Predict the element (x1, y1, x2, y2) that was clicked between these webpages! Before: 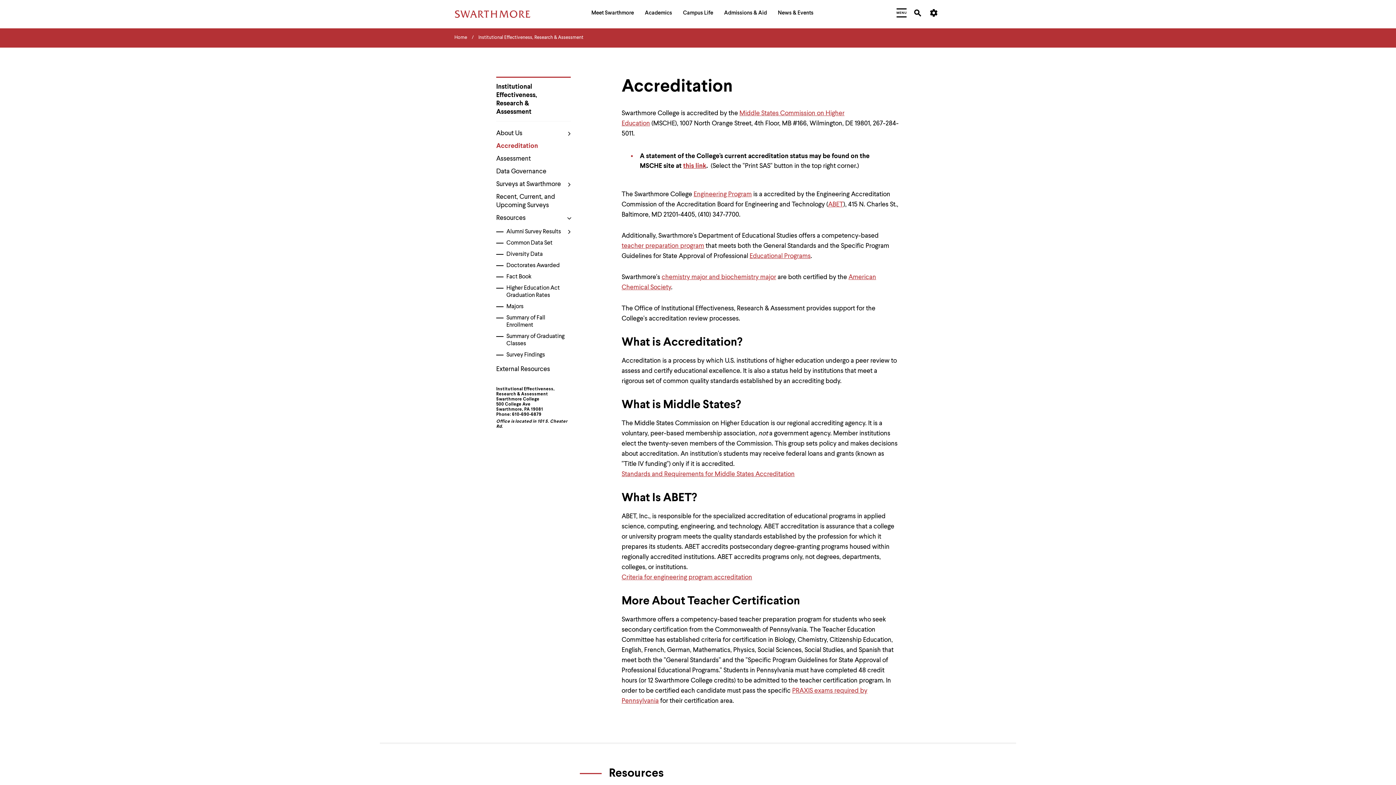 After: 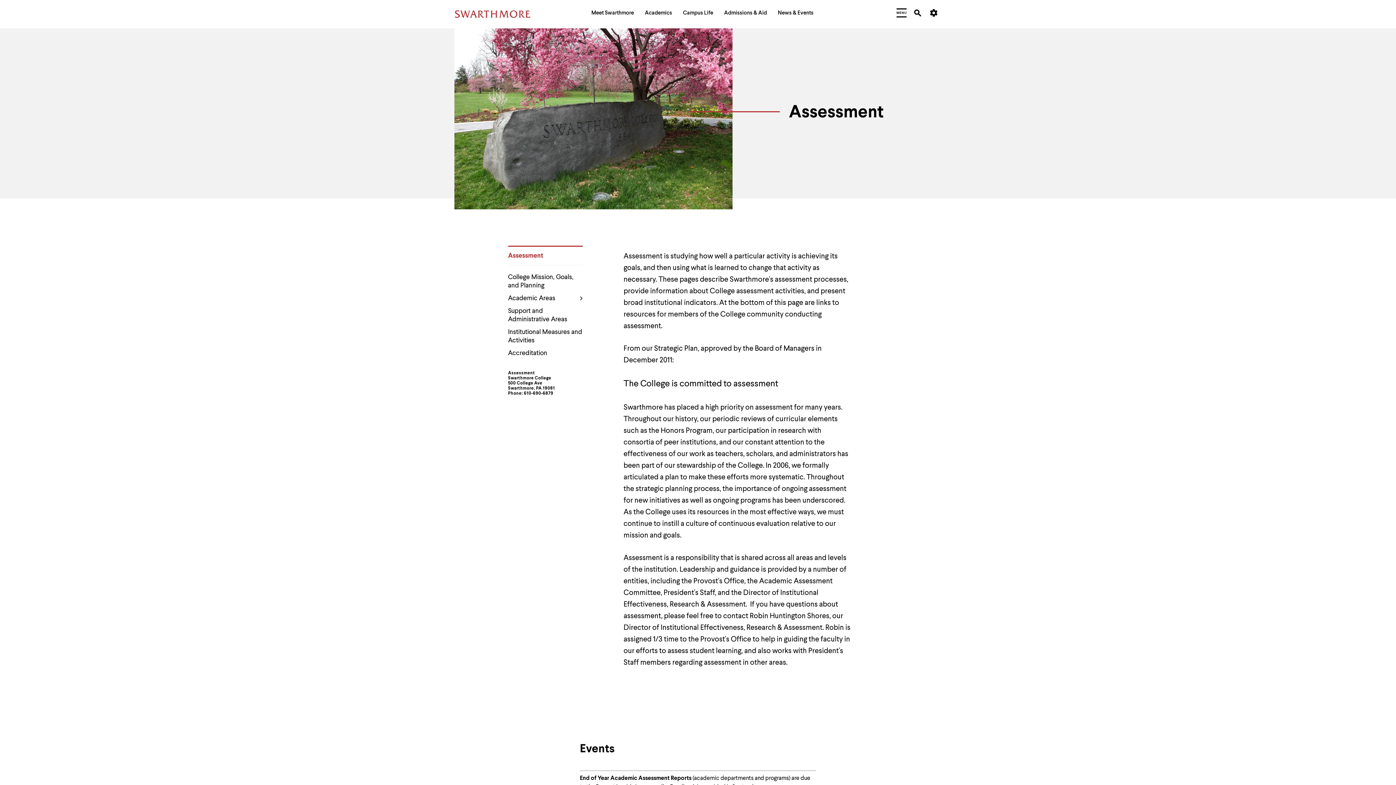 Action: bbox: (496, 154, 570, 163) label: Assessment